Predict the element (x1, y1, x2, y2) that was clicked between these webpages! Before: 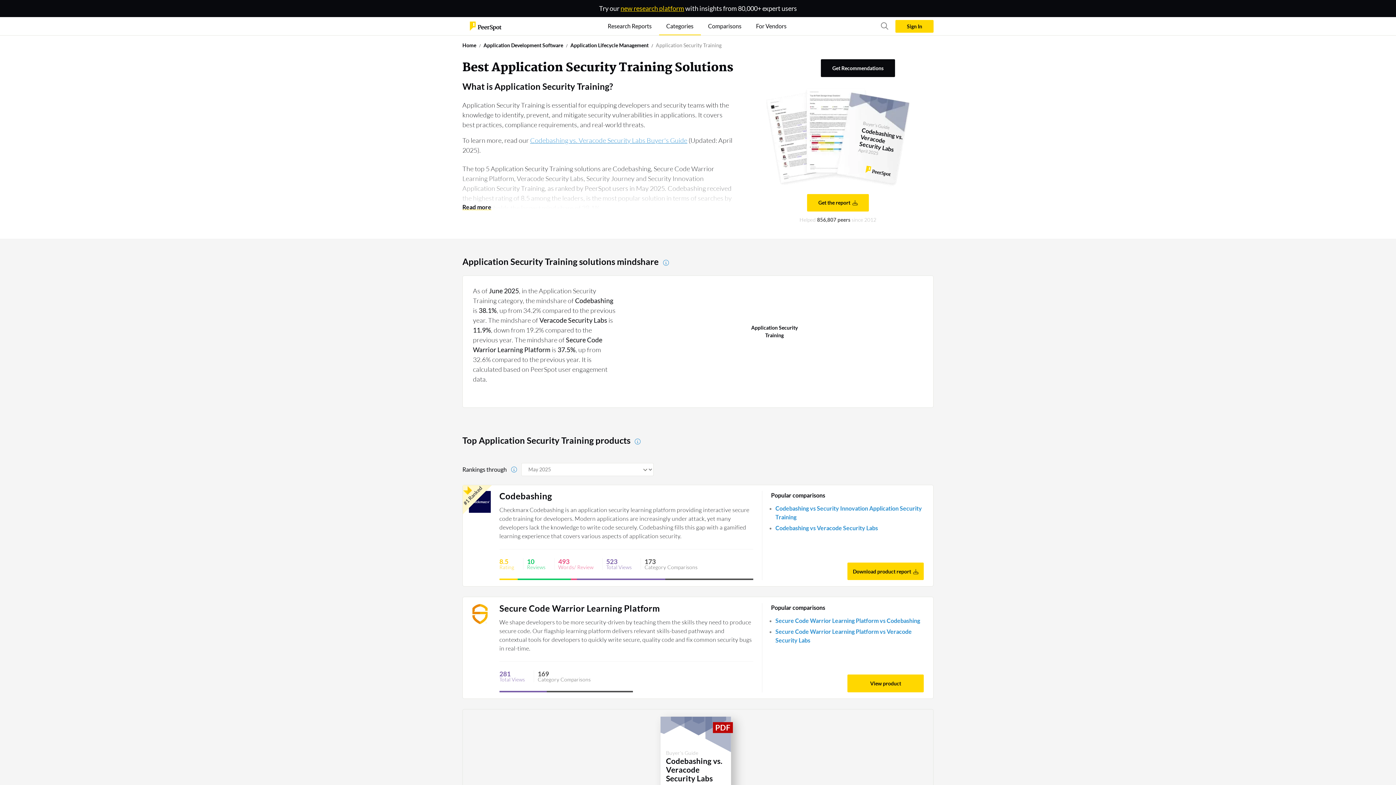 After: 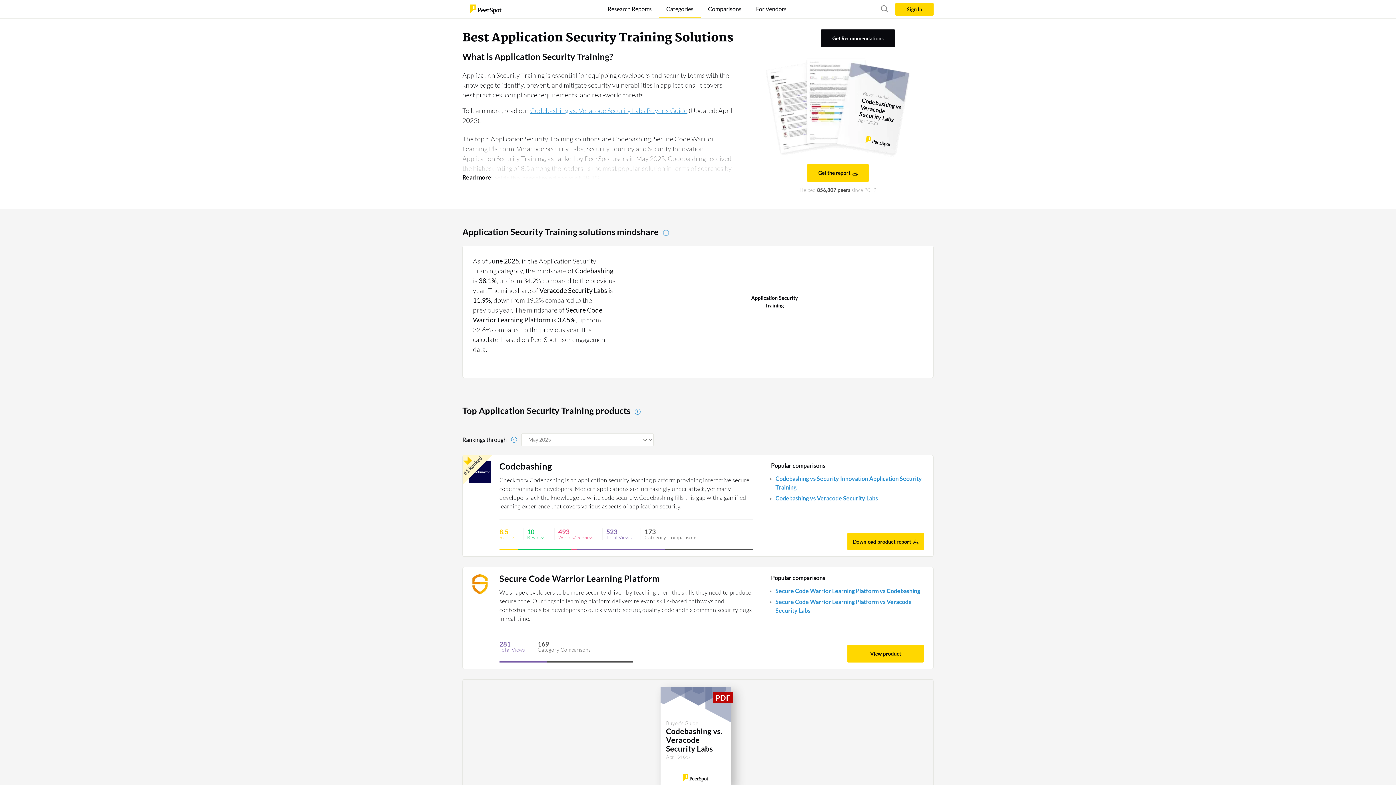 Action: label: Buyer's Guide
Codebashing vs. Veracode Security Labs
April 2025 bbox: (660, 717, 731, 815)